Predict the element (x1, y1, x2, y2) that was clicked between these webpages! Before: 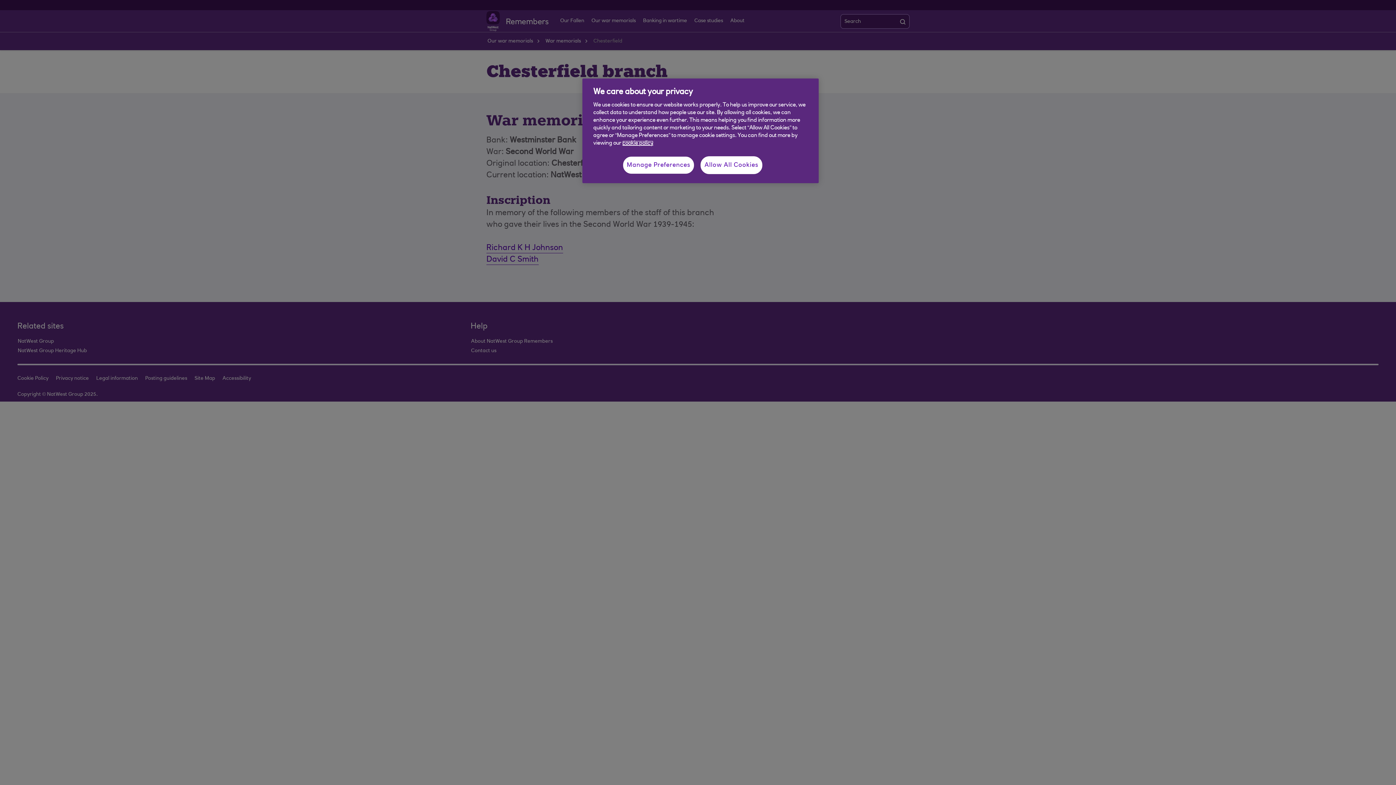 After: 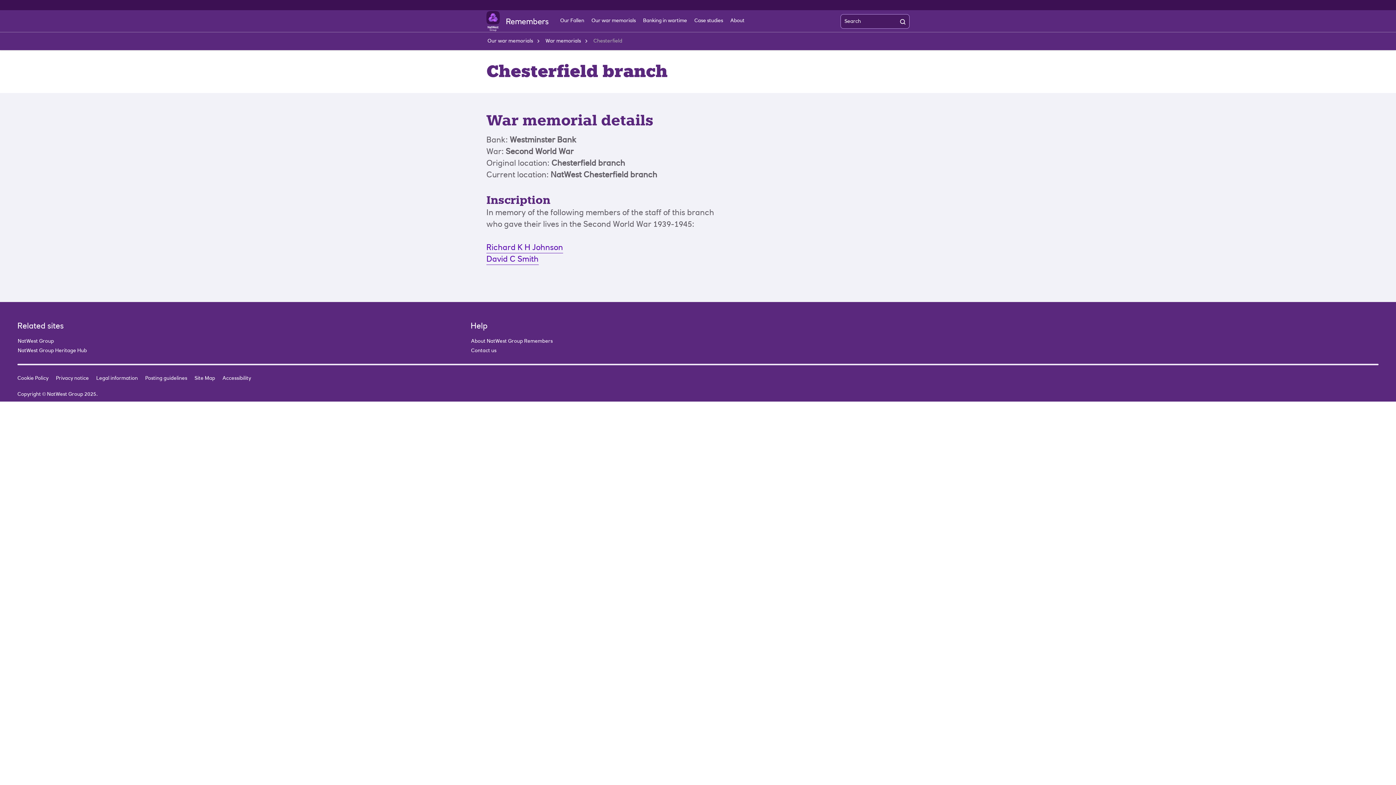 Action: label: Allow All Cookies bbox: (700, 156, 762, 174)